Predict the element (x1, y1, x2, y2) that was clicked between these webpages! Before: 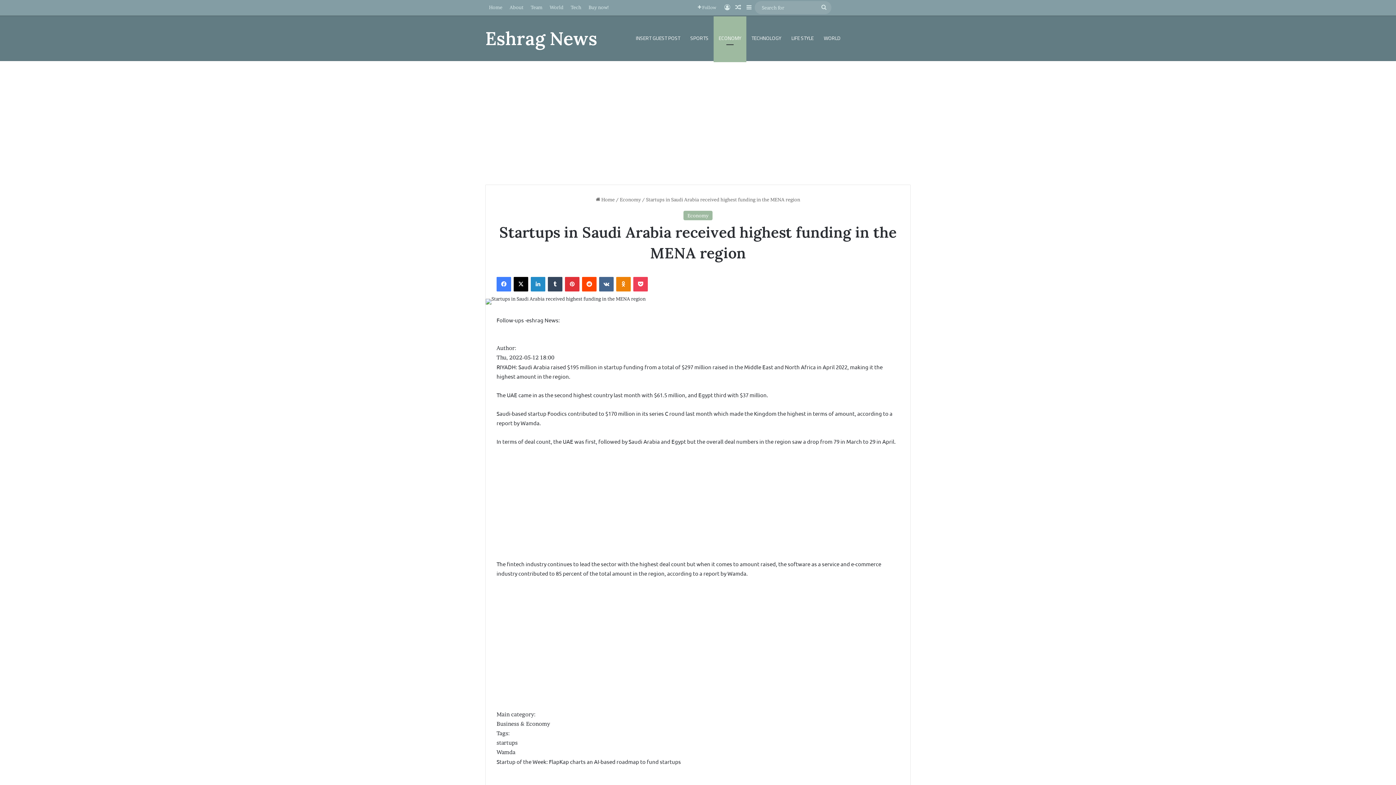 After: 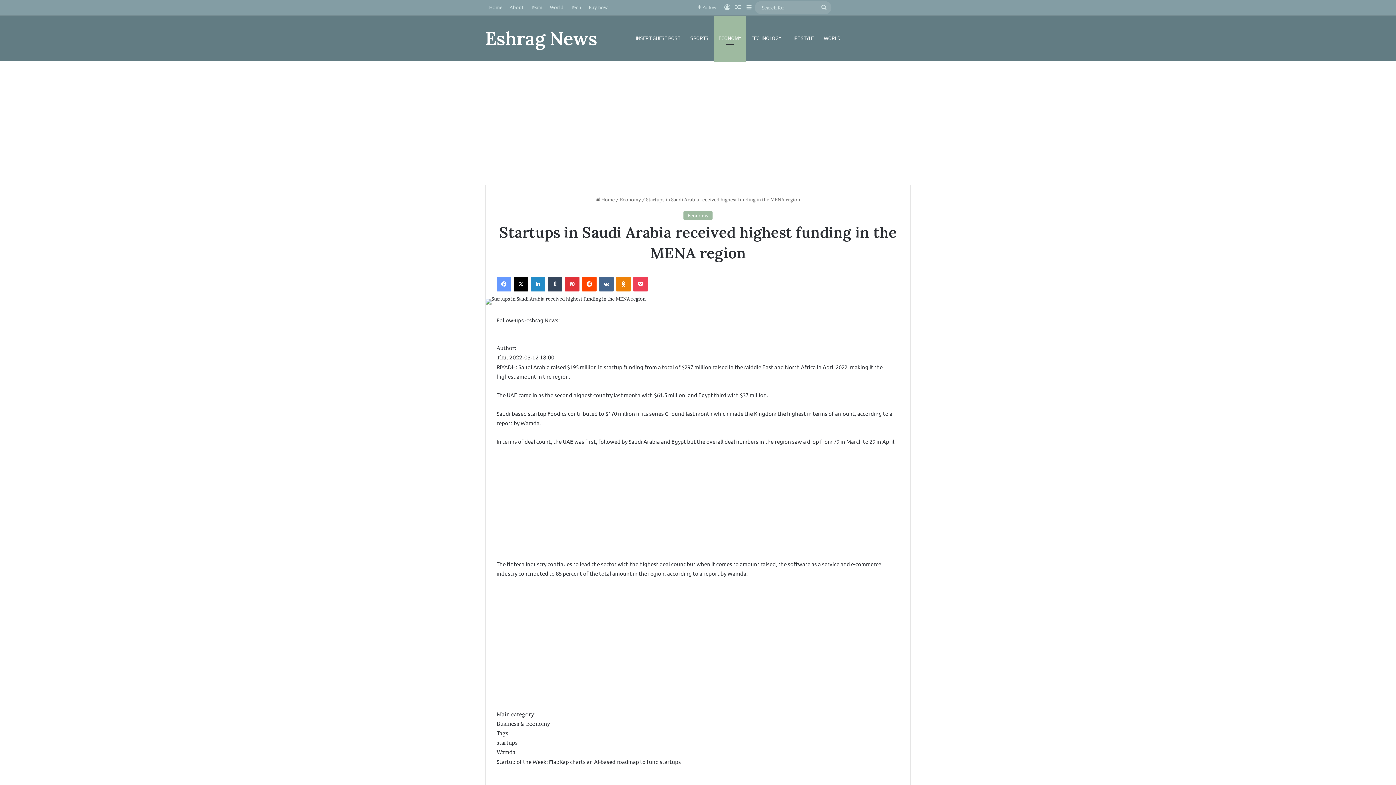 Action: bbox: (496, 277, 511, 291) label: Facebook